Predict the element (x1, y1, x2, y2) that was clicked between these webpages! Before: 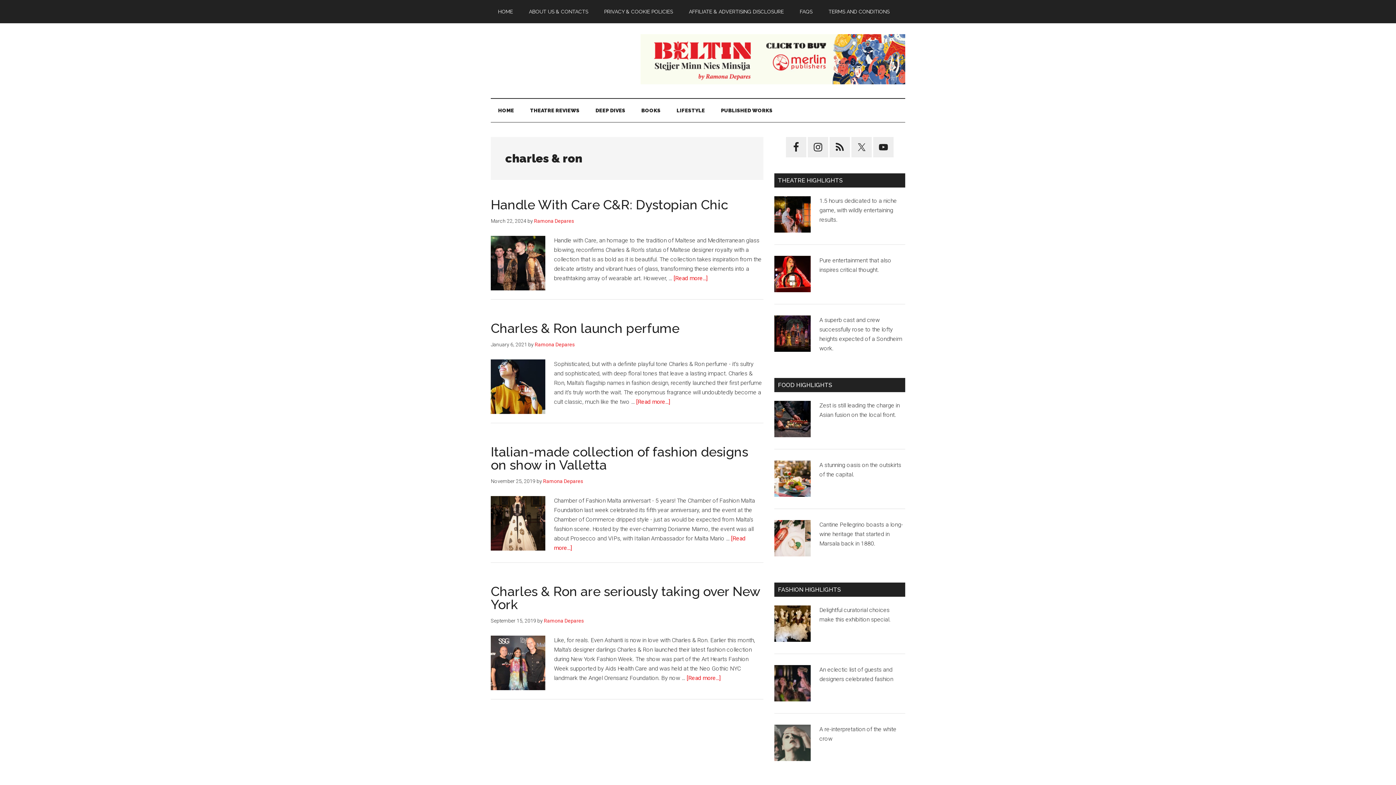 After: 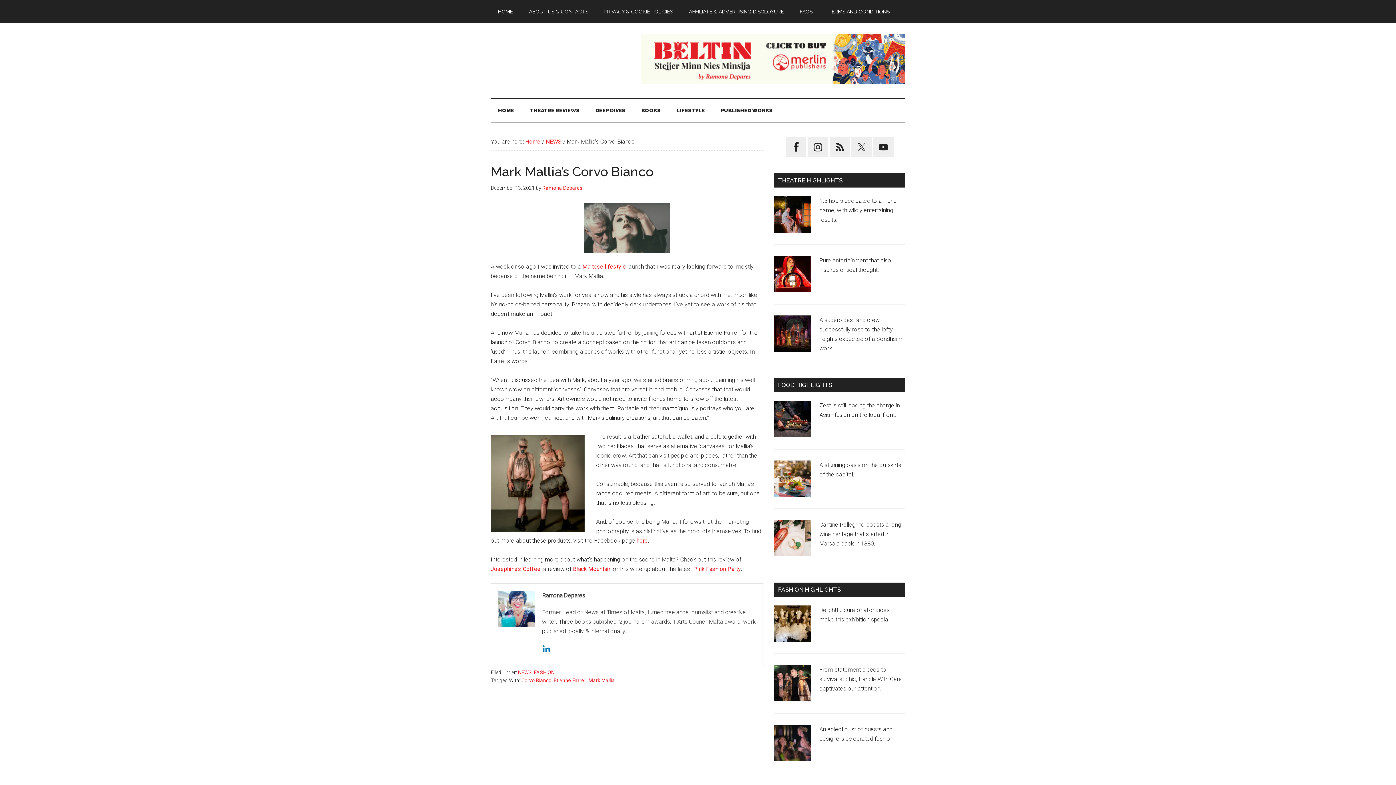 Action: bbox: (774, 725, 810, 764)